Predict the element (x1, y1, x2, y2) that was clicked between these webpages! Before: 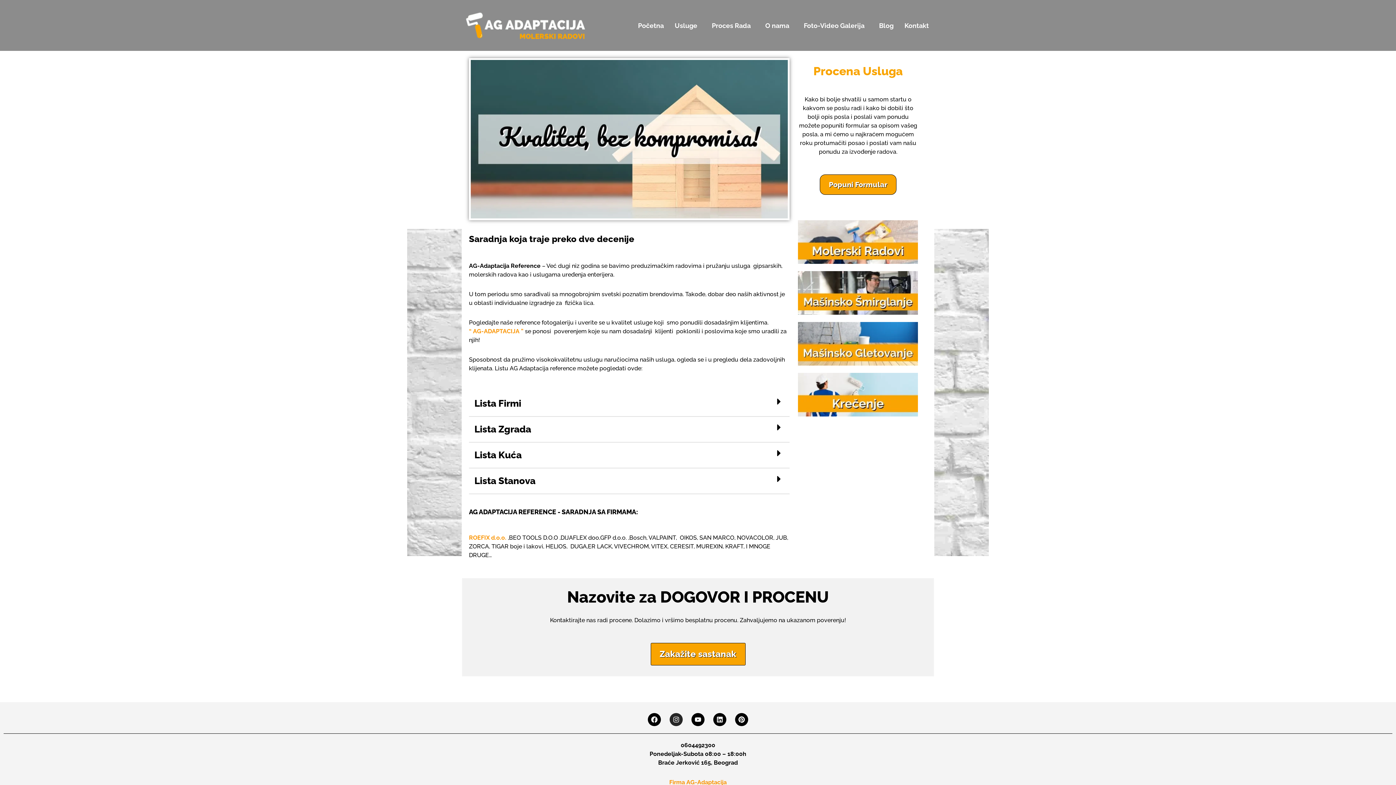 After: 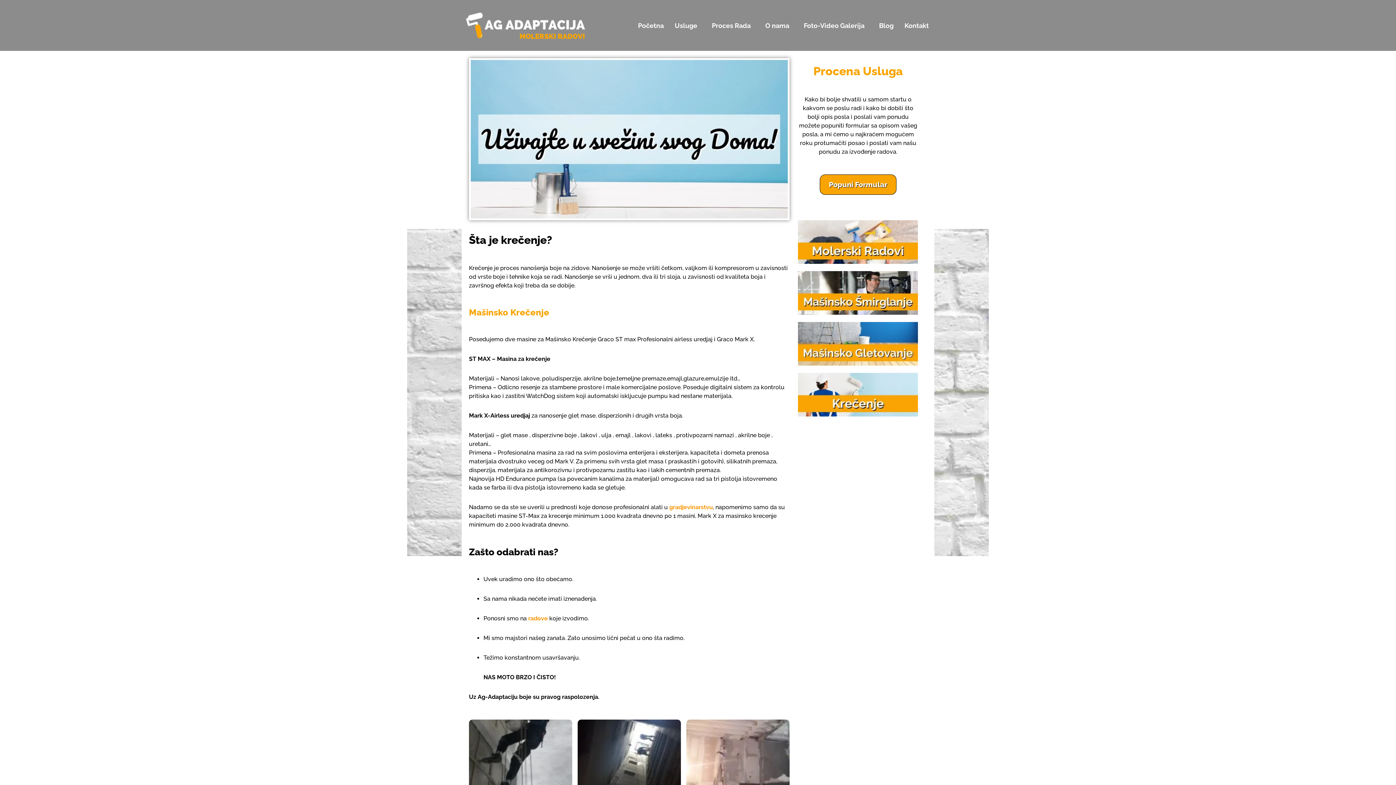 Action: bbox: (798, 373, 918, 416)